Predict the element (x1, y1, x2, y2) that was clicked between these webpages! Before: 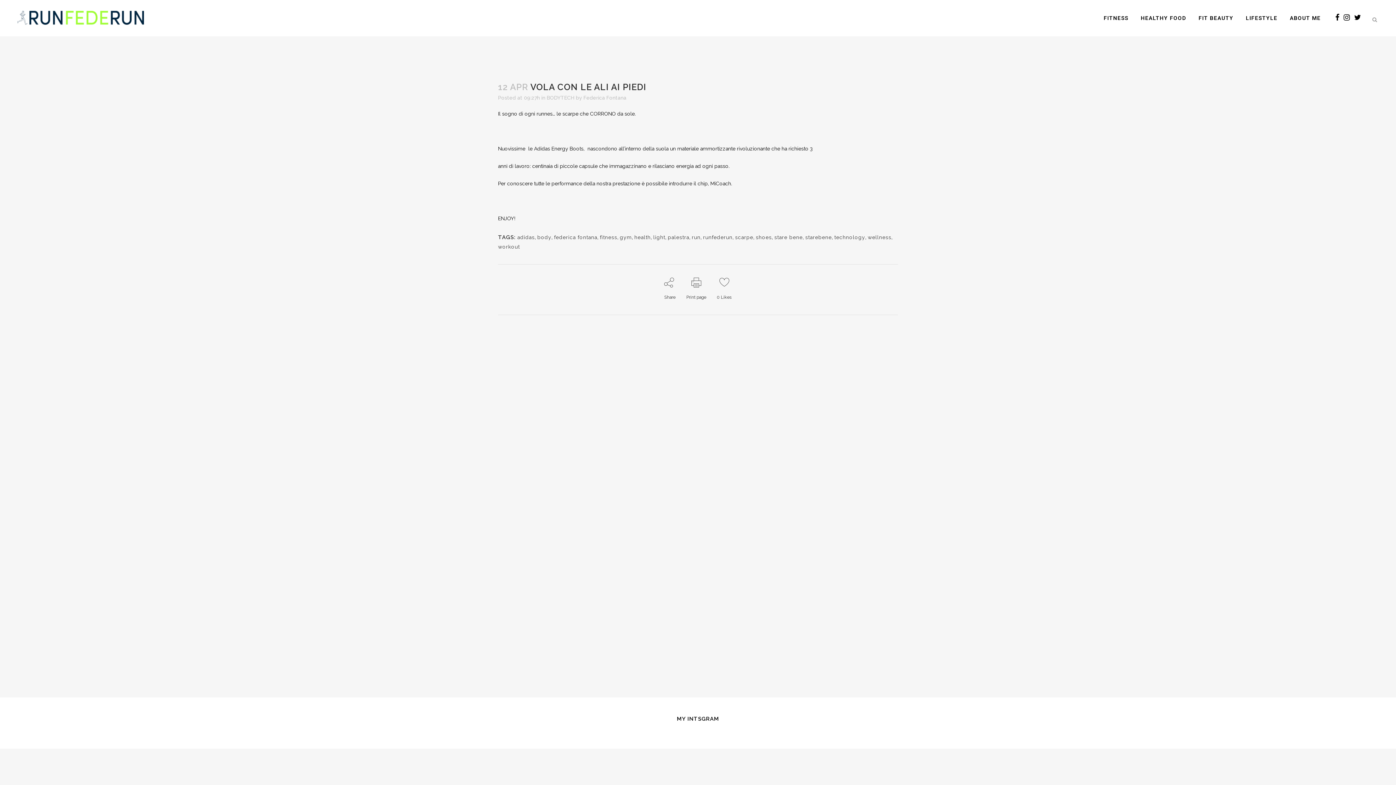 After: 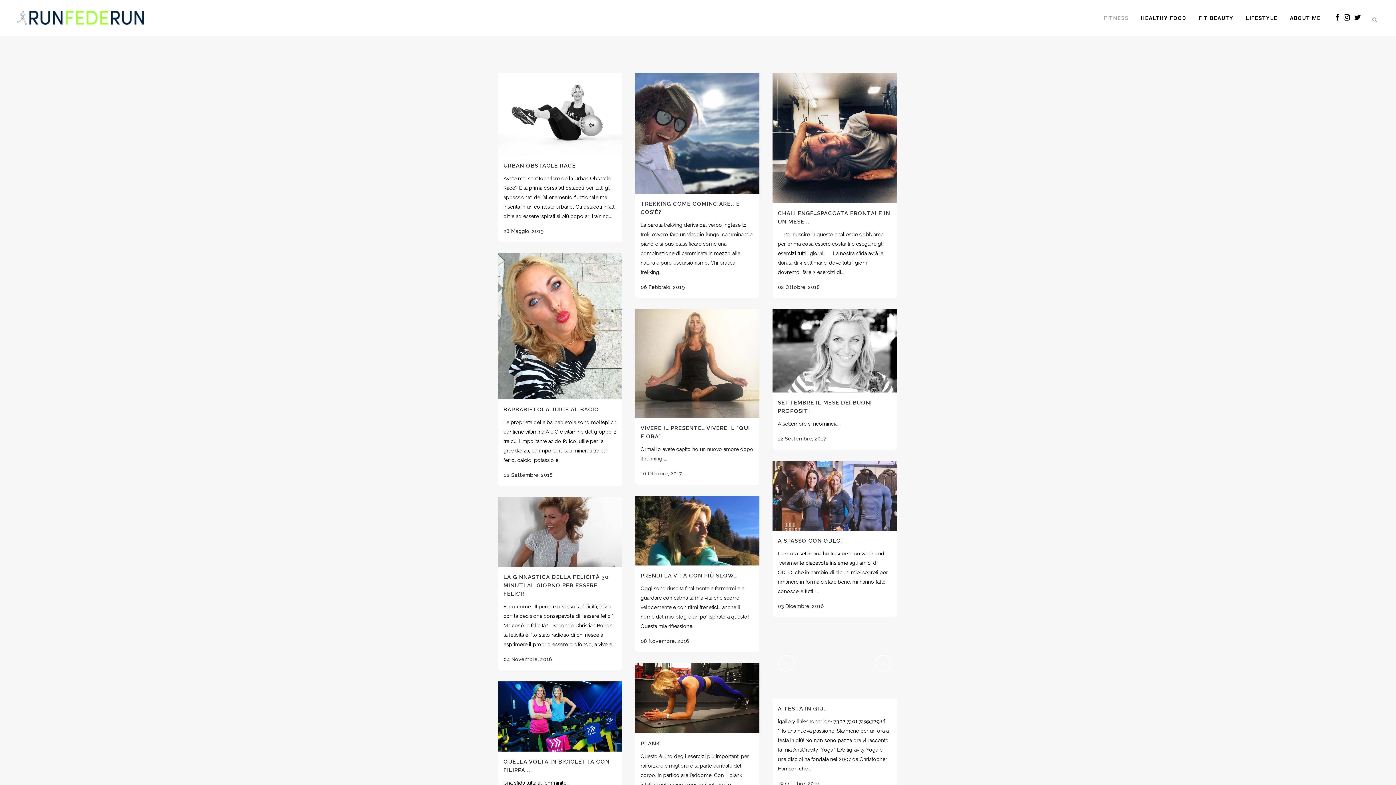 Action: label: FITNESS bbox: (1097, 0, 1134, 36)